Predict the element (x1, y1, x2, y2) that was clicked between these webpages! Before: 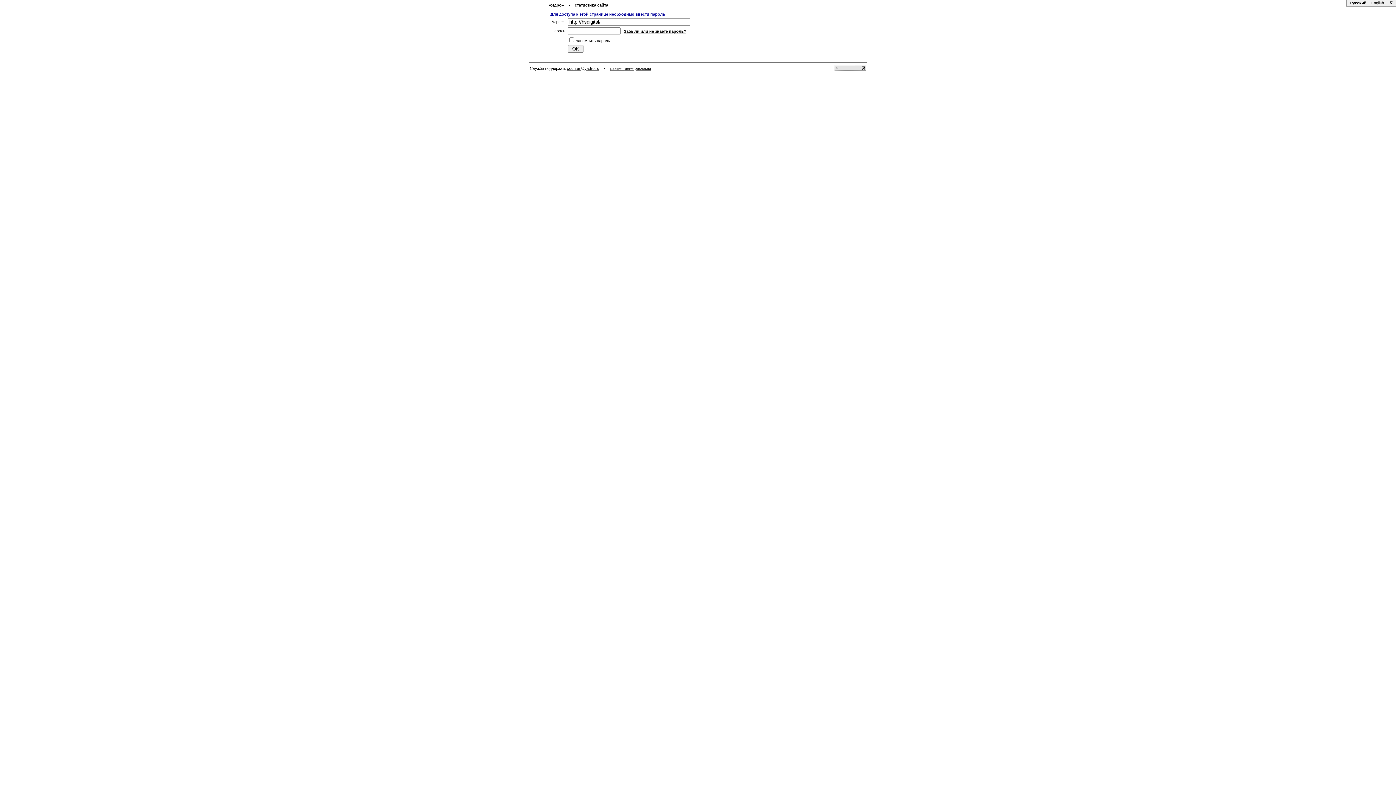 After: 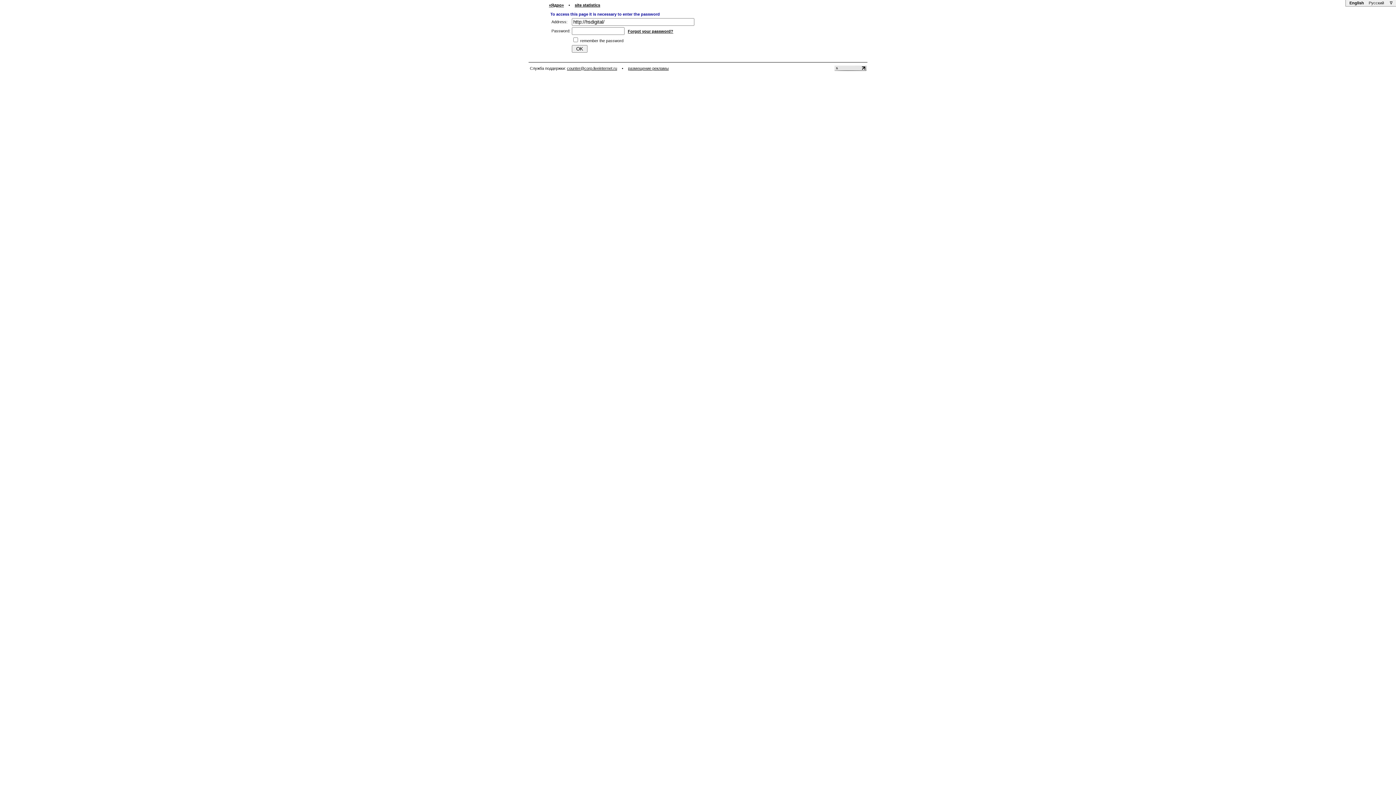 Action: bbox: (1370, 0, 1385, 5) label: English